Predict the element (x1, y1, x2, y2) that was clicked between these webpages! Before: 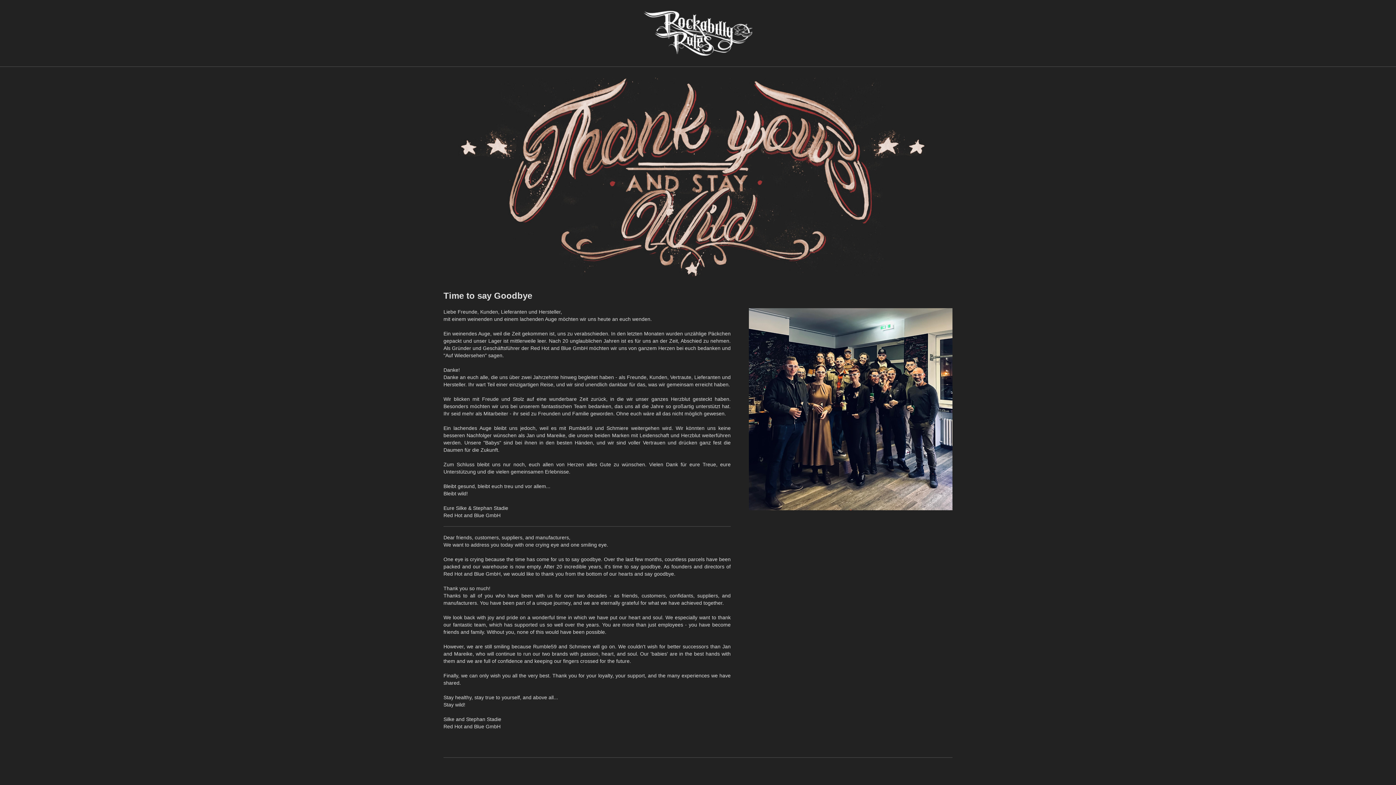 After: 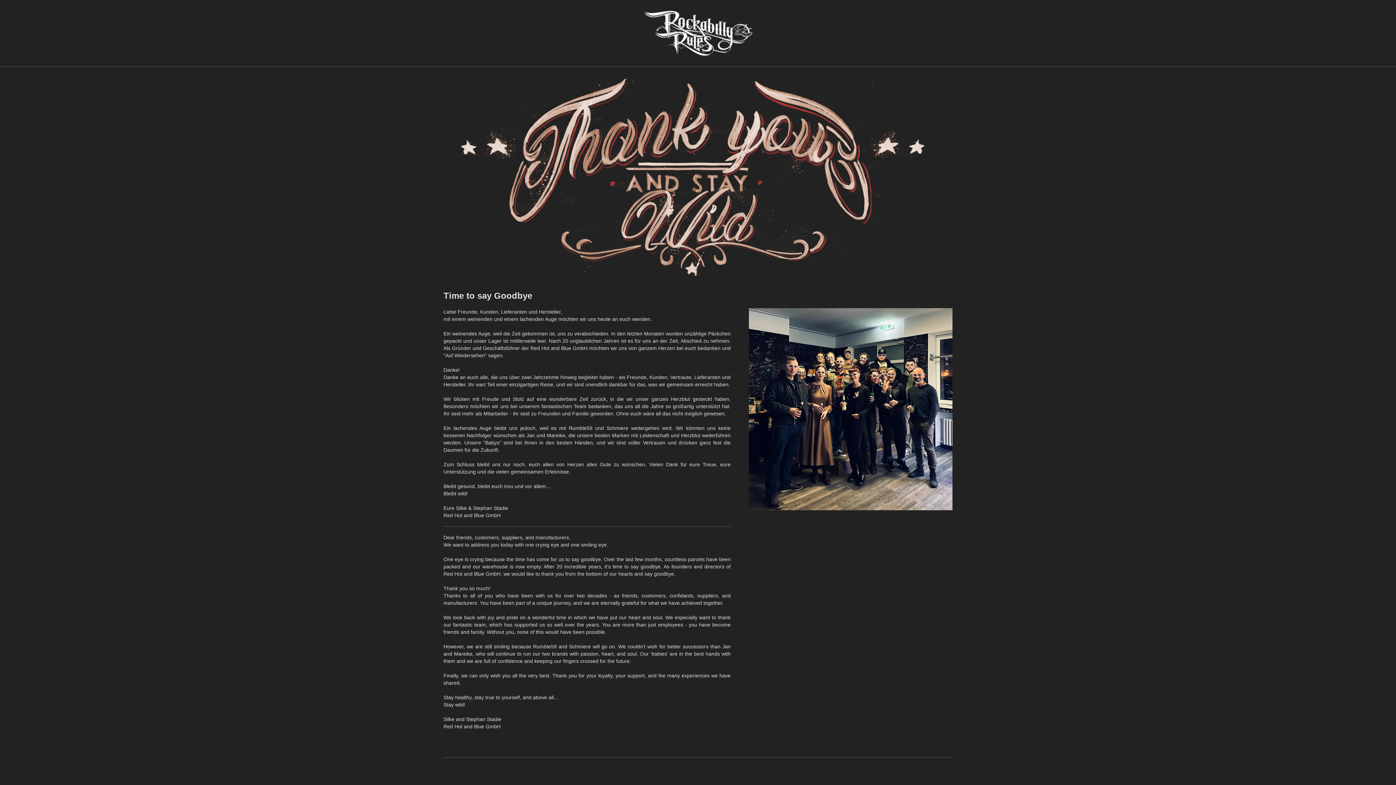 Action: bbox: (643, 10, 752, 55)